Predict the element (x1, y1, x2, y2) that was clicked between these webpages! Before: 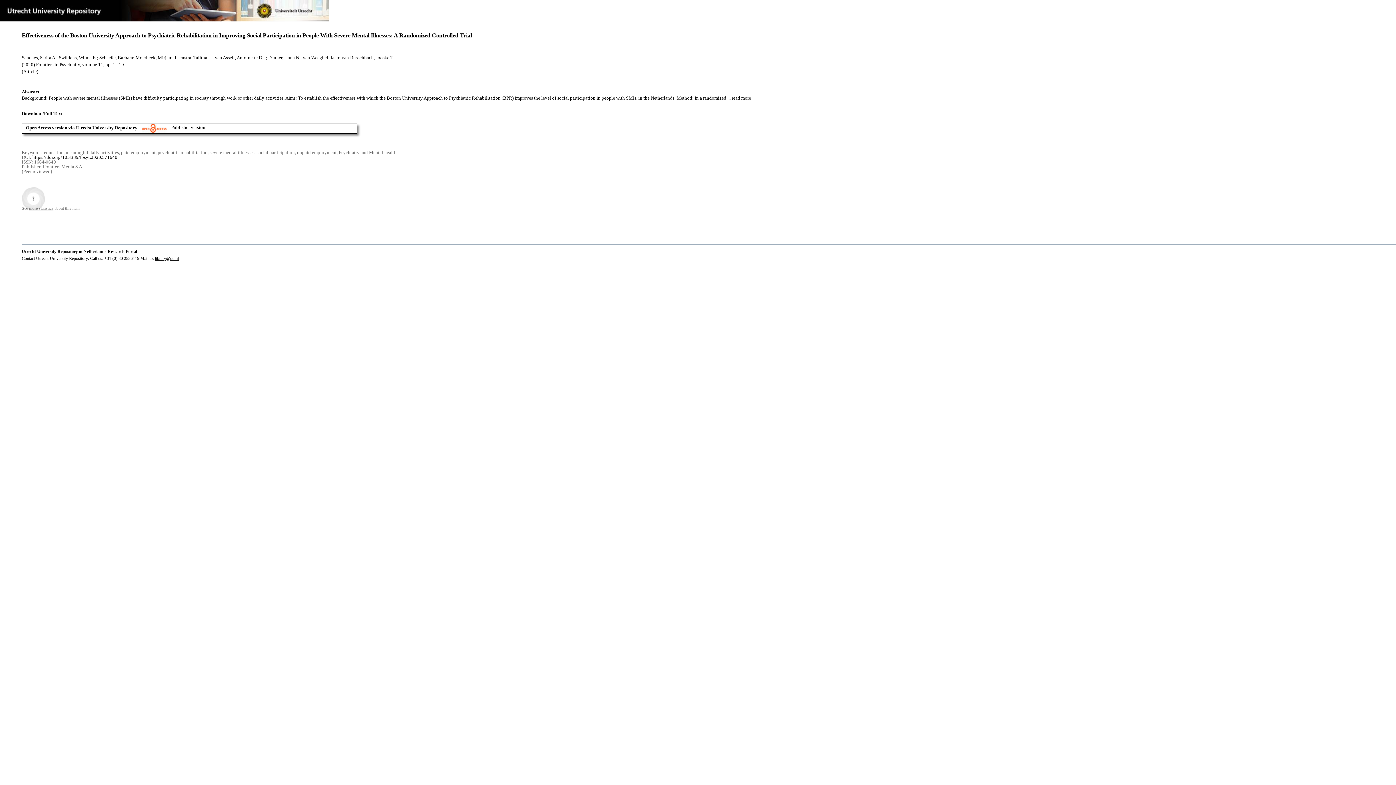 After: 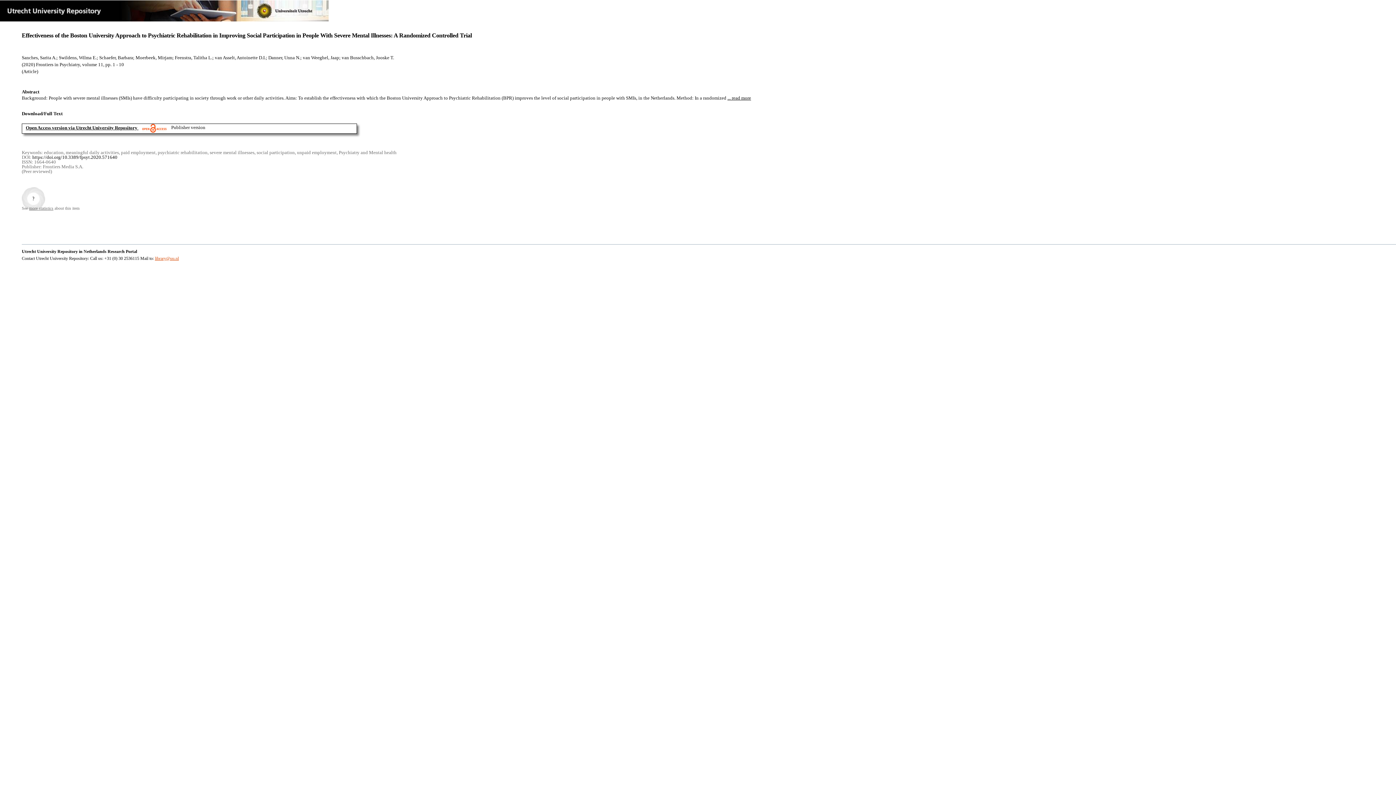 Action: label: library@uu.nl bbox: (154, 255, 178, 261)